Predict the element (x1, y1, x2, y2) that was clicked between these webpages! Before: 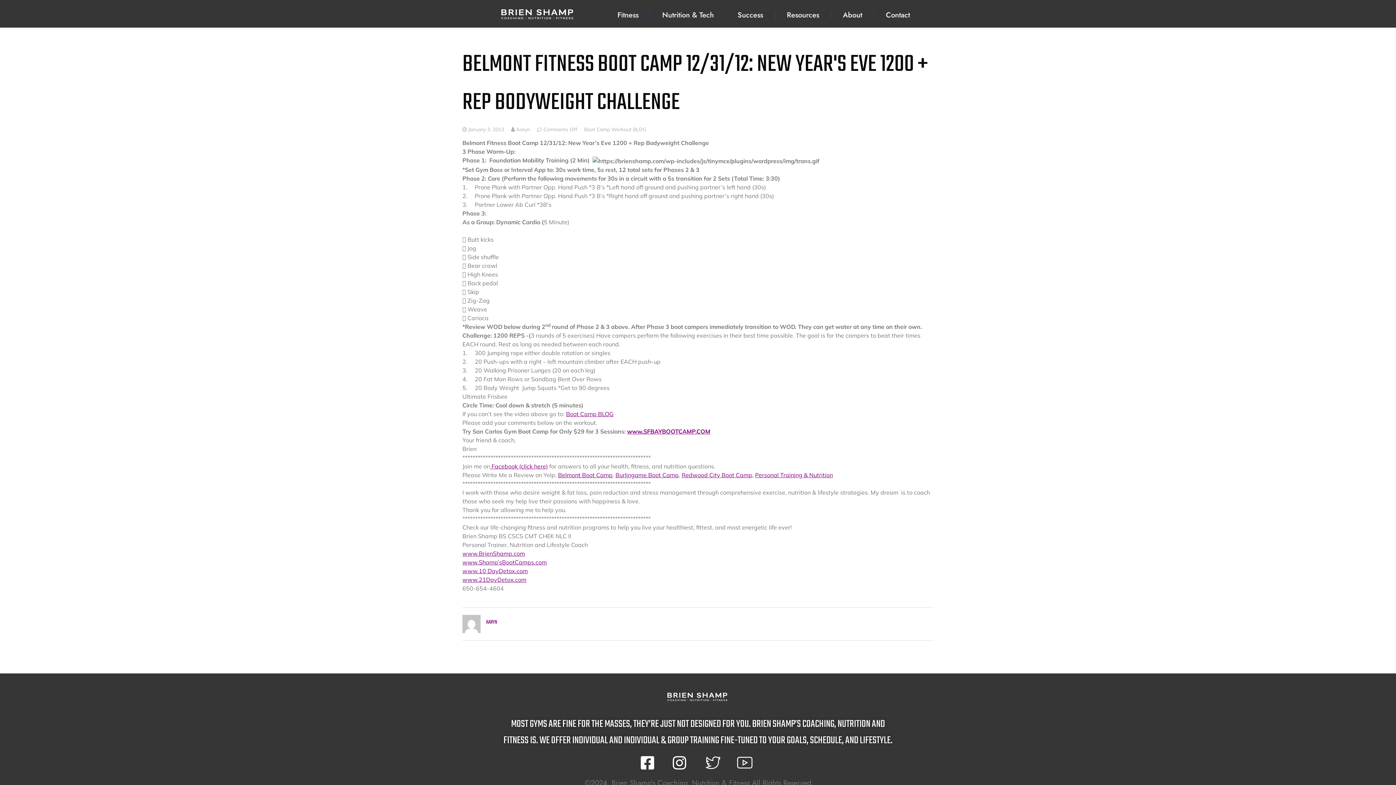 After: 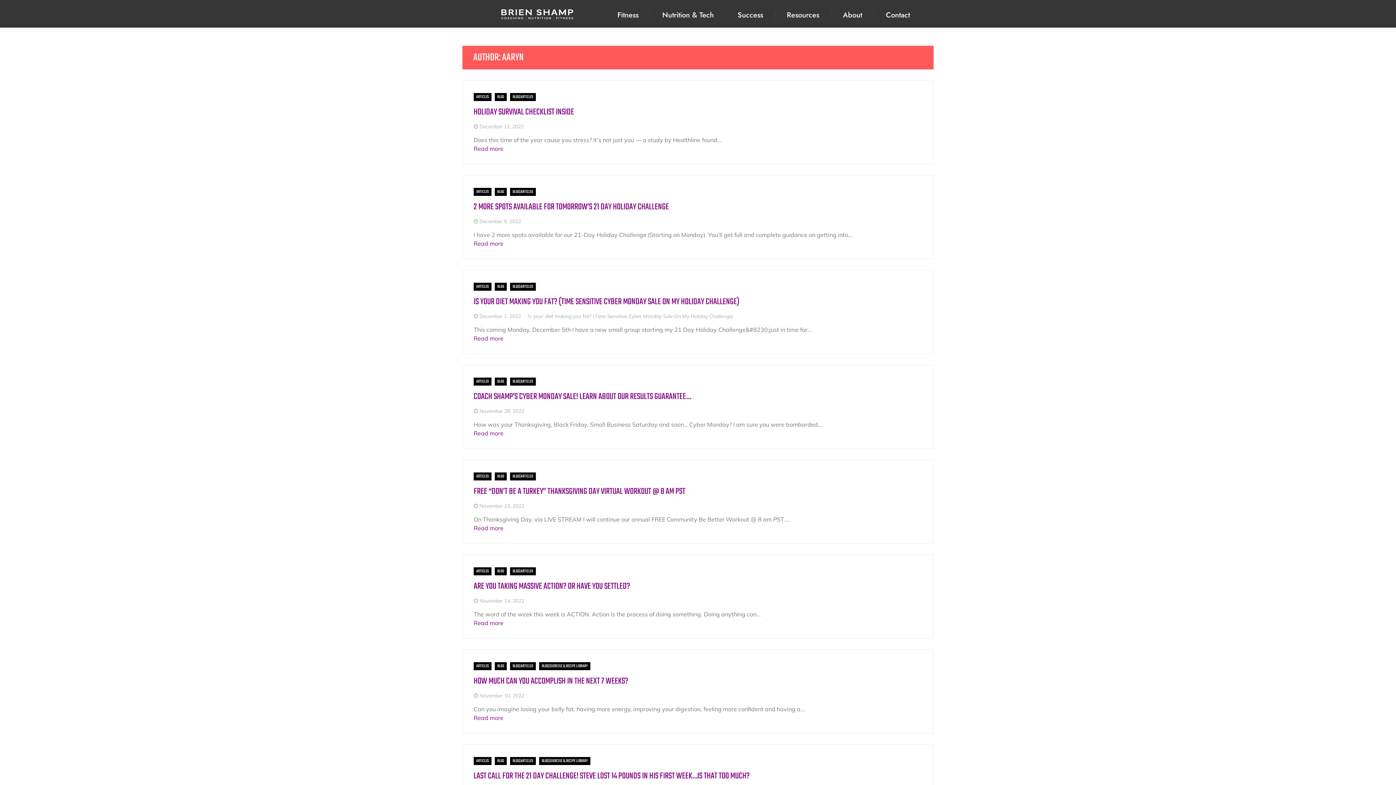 Action: bbox: (462, 619, 480, 626)